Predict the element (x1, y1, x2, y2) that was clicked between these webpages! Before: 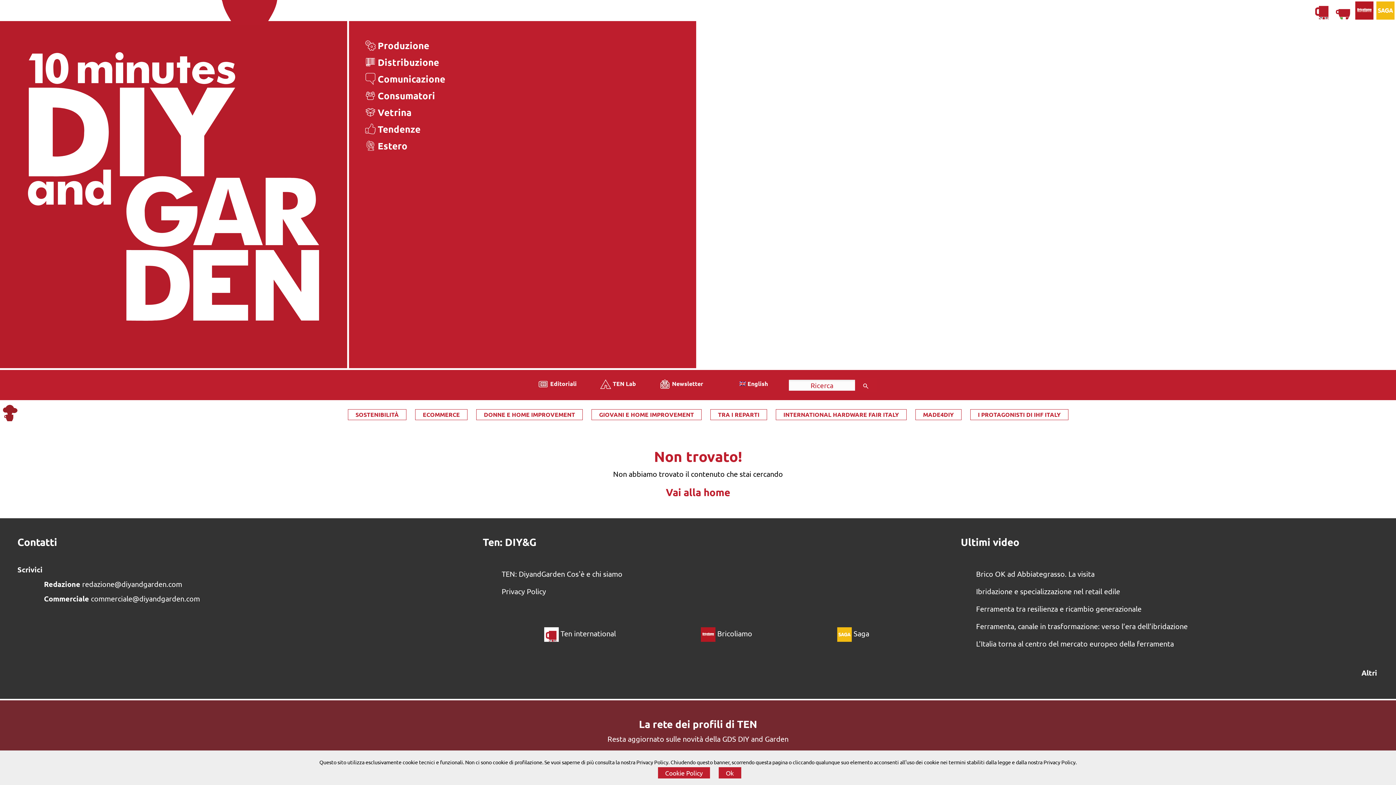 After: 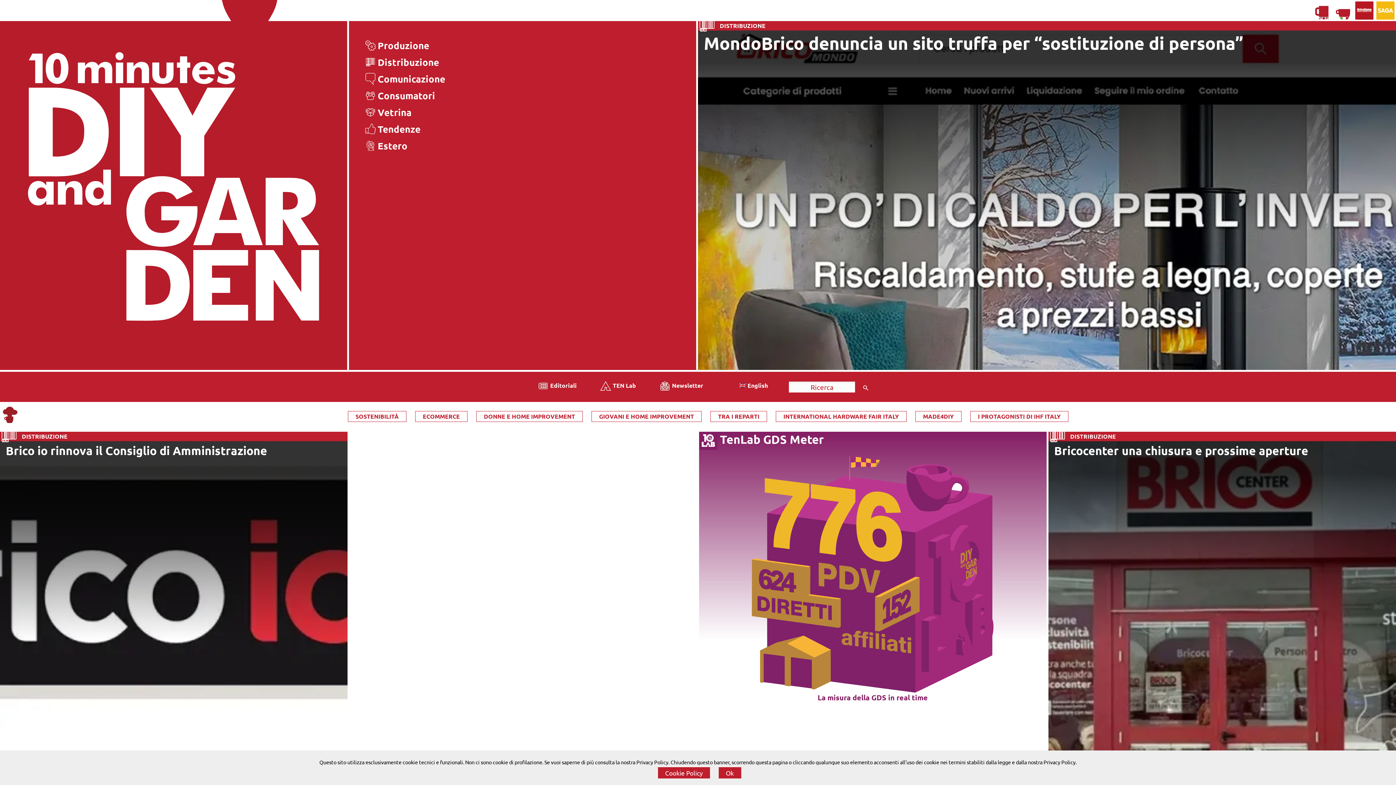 Action: bbox: (0, 21, 347, 368)